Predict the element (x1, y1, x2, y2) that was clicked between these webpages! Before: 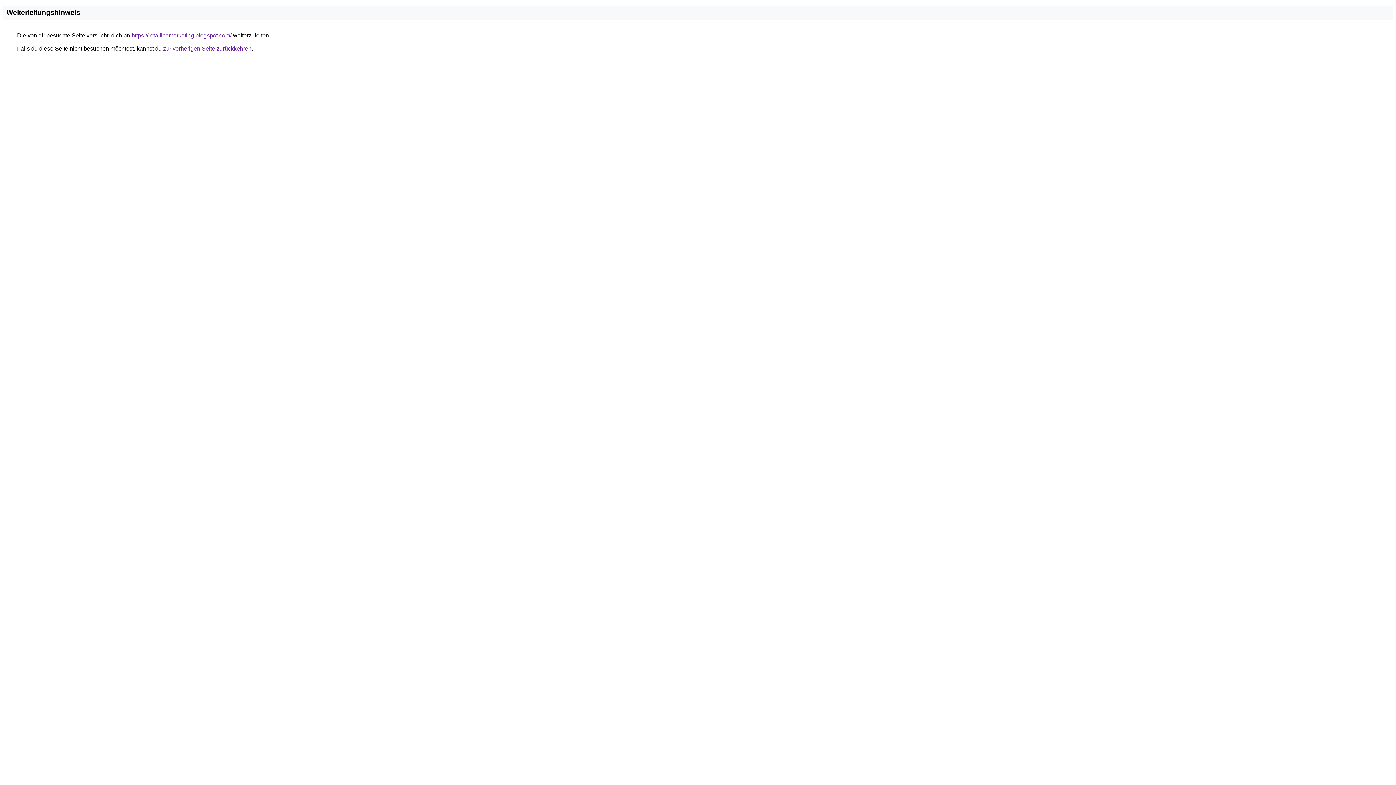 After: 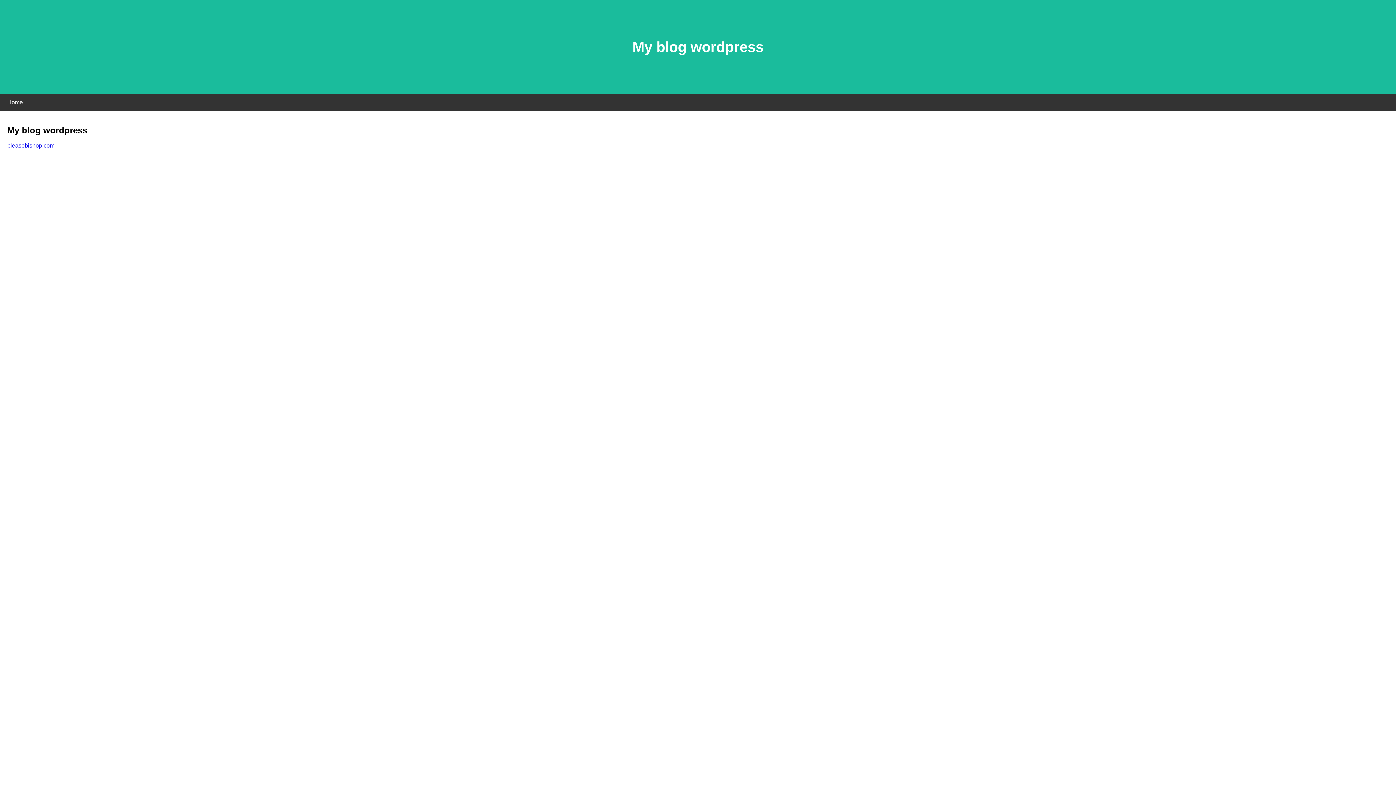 Action: bbox: (131, 32, 231, 38) label: https://retailicamarketing.blogspot.com/